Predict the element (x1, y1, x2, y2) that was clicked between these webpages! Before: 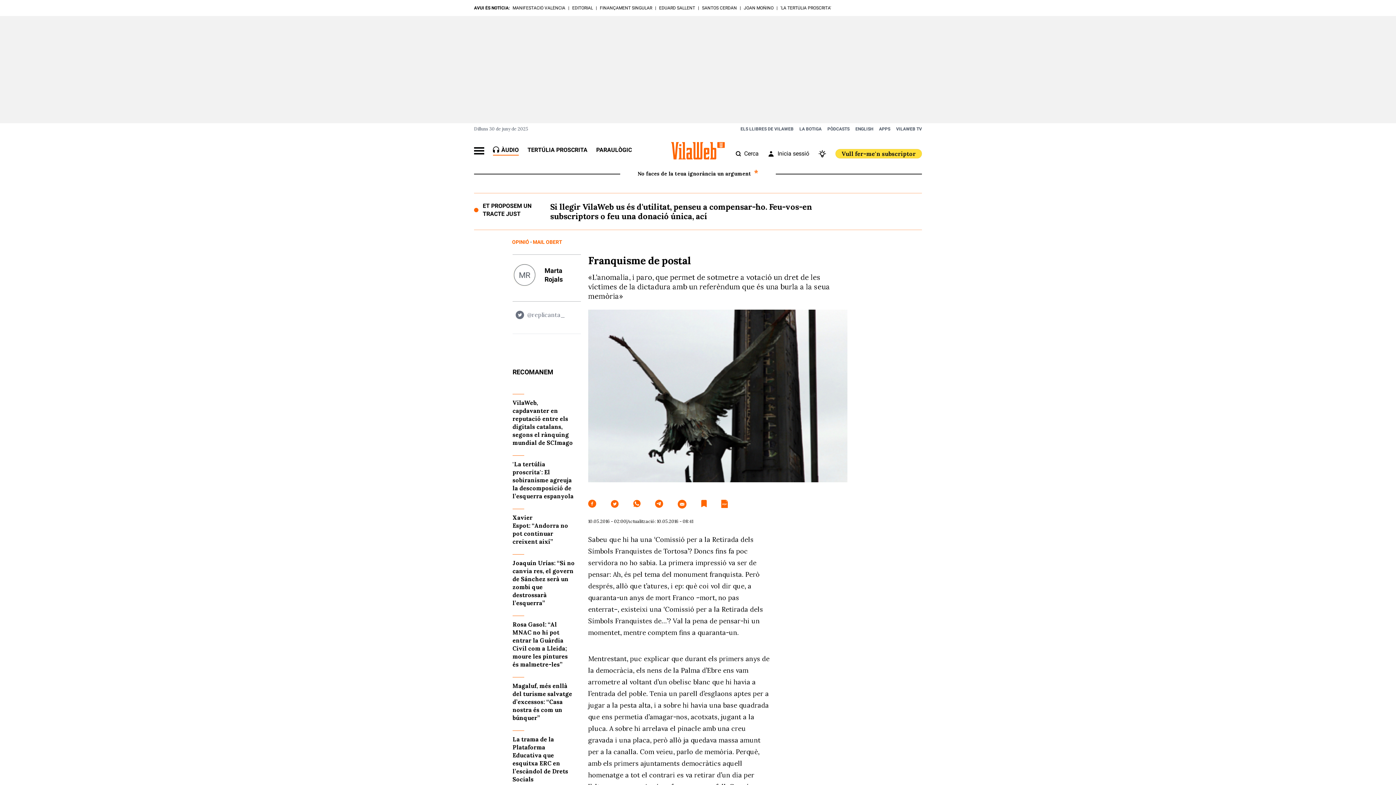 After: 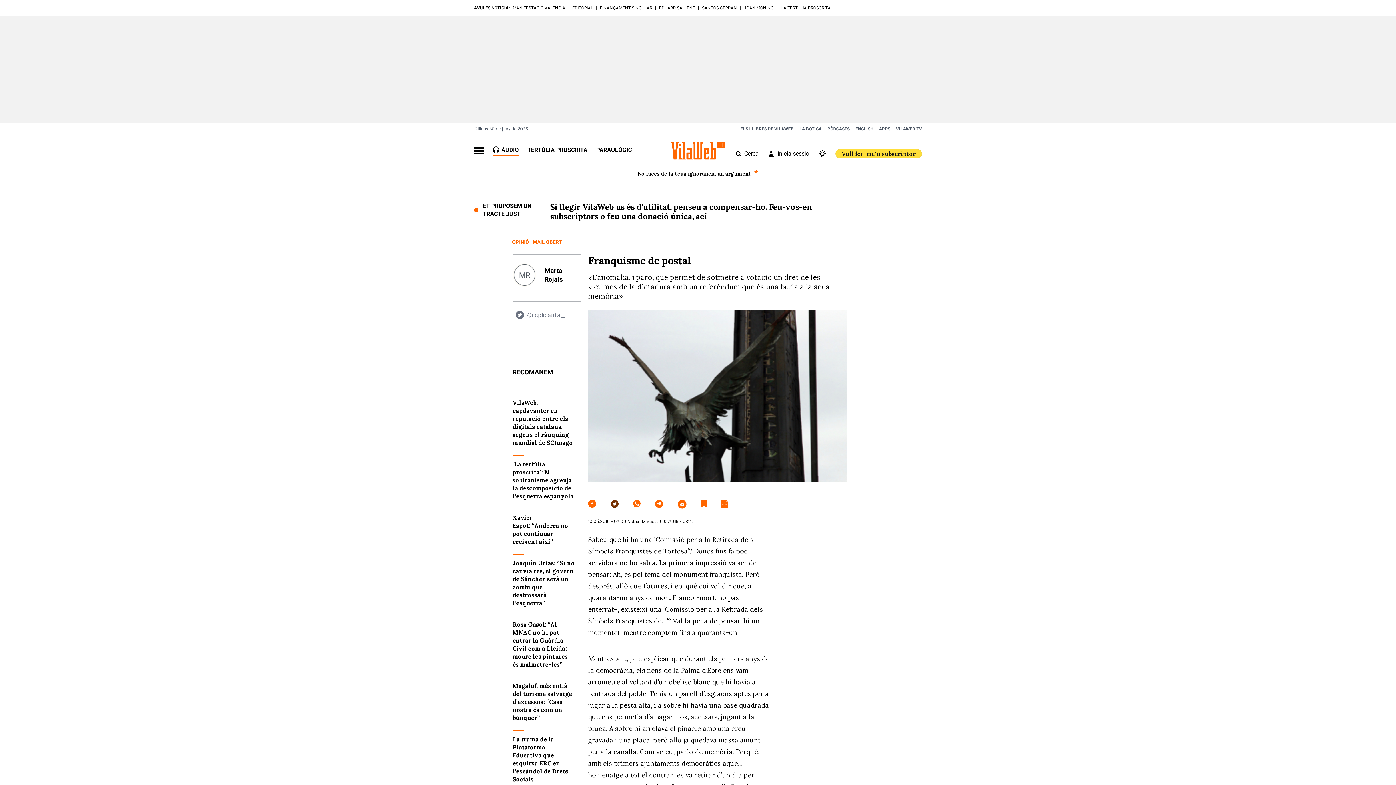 Action: bbox: (610, 500, 618, 509)